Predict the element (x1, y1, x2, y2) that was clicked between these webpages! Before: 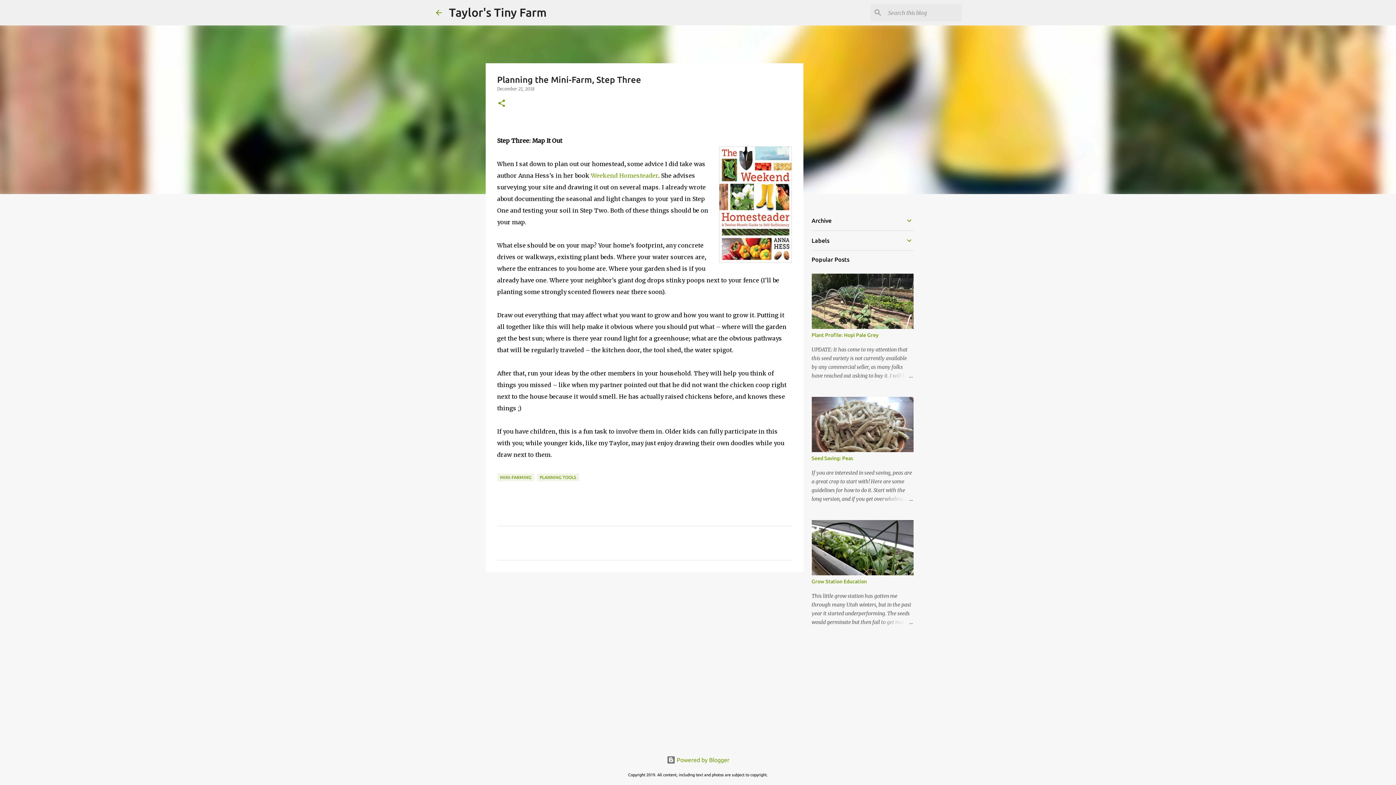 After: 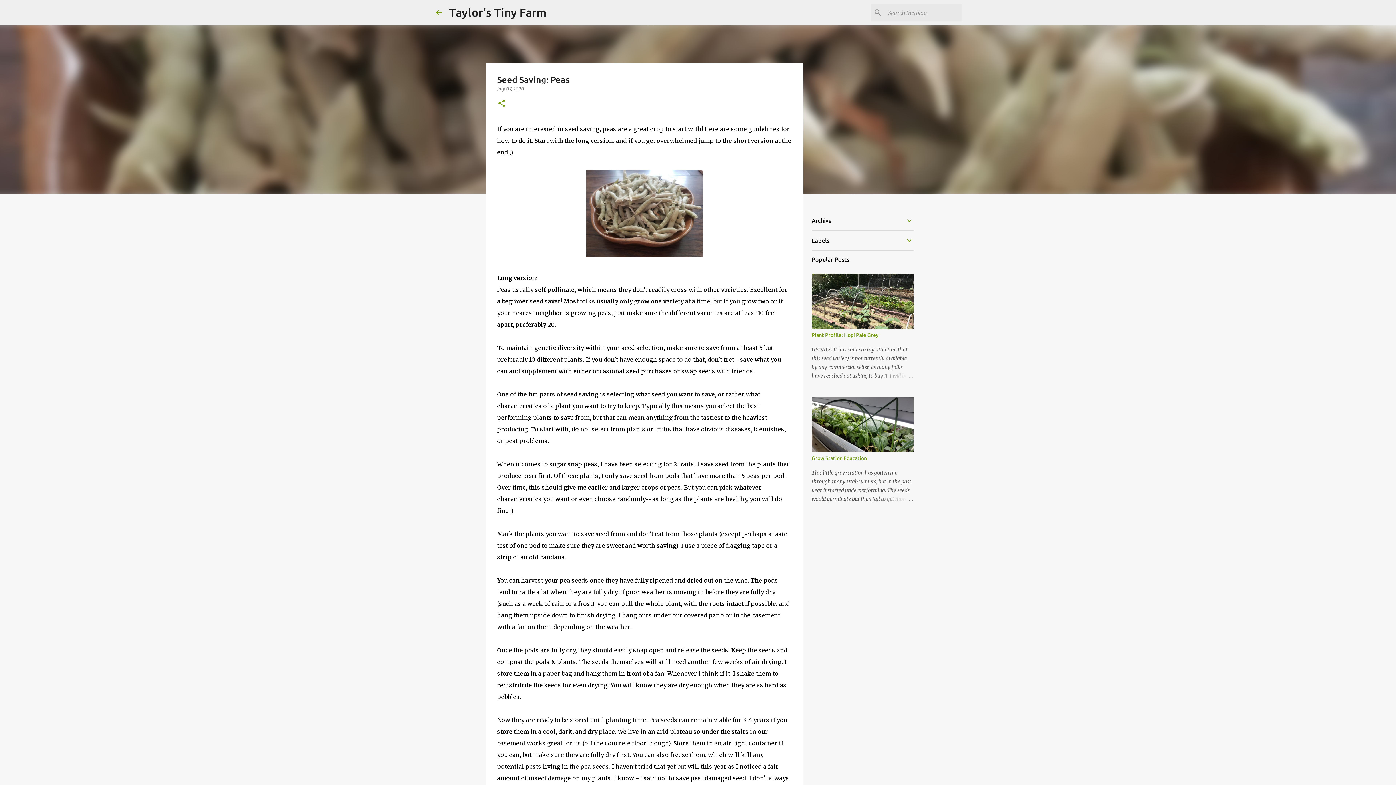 Action: bbox: (878, 494, 913, 503)